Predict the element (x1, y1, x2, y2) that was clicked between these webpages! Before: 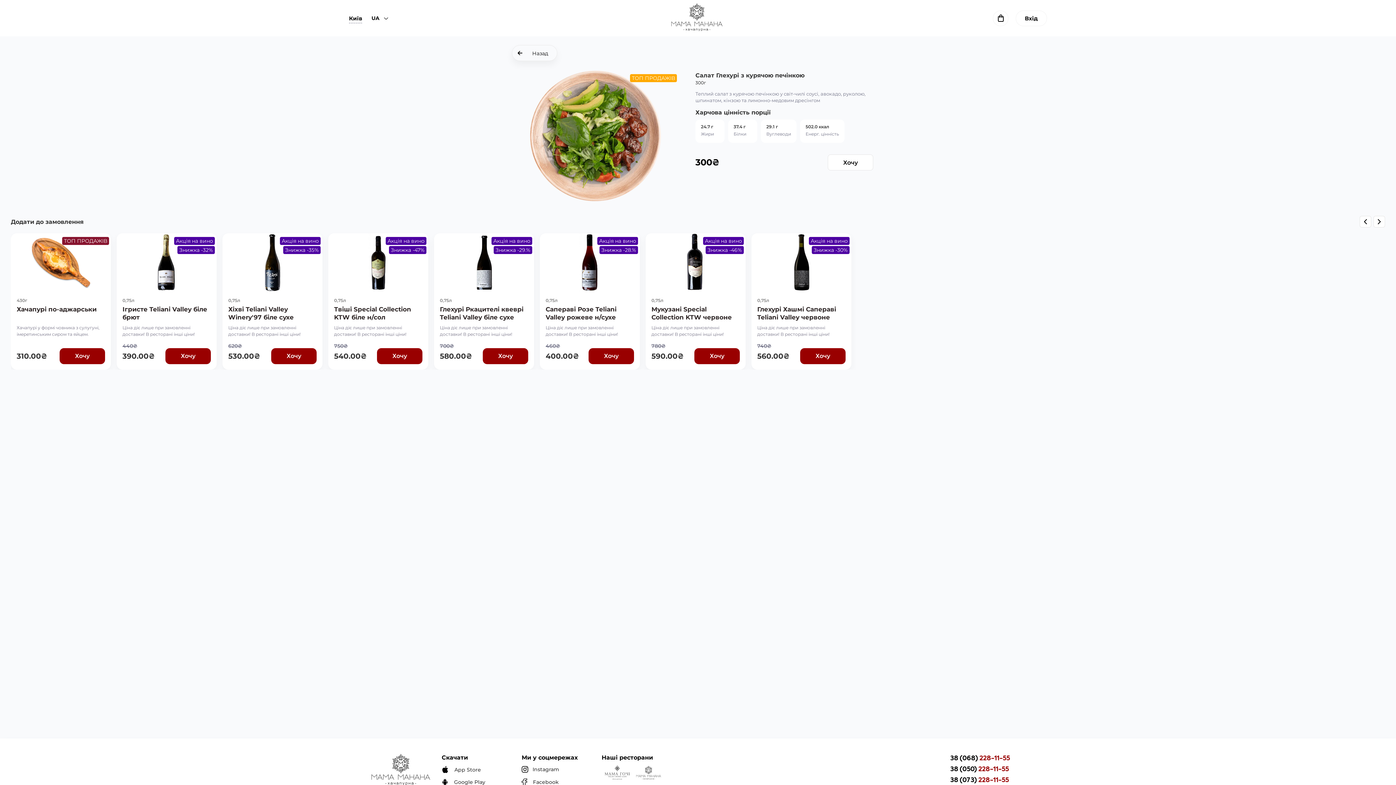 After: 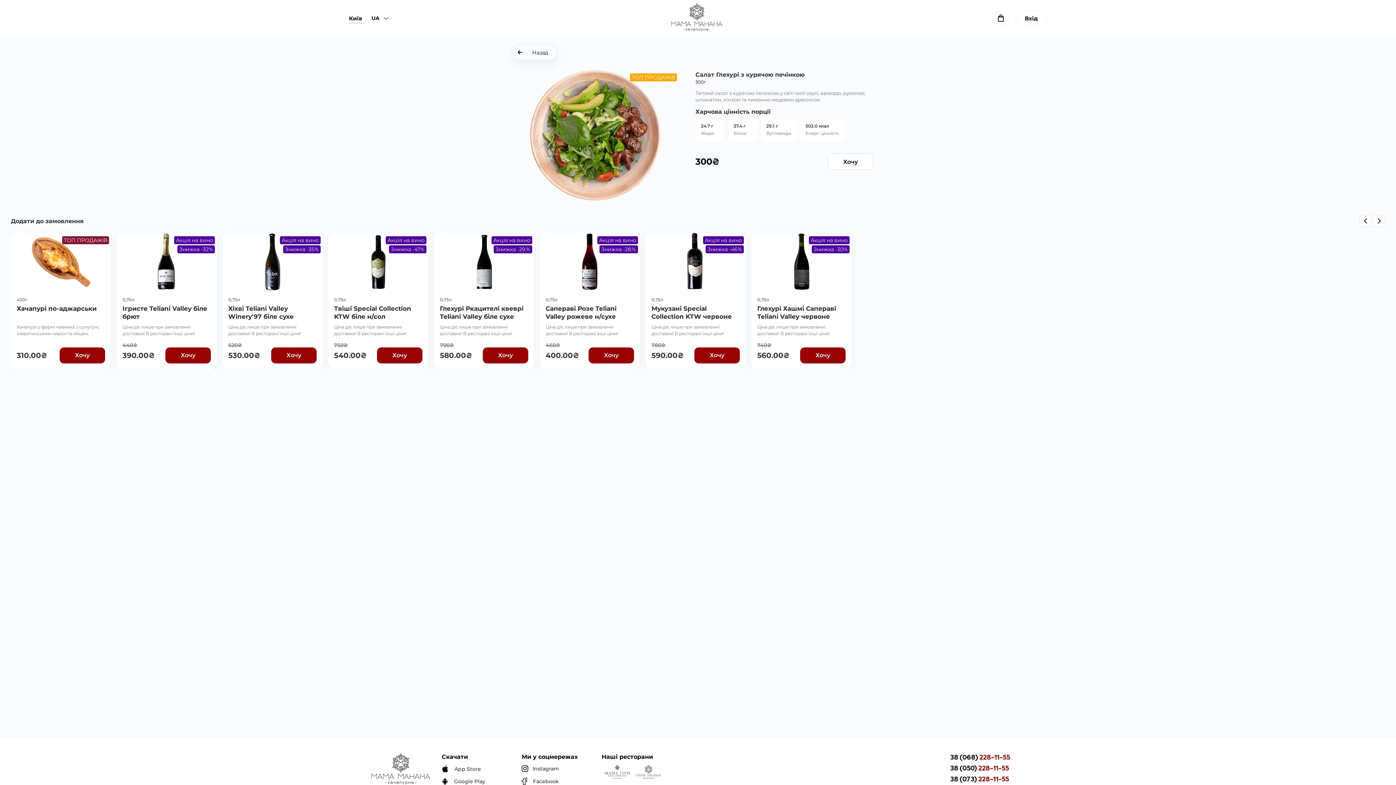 Action: bbox: (950, 775, 1025, 786) label: 38 (073) 228-11-55